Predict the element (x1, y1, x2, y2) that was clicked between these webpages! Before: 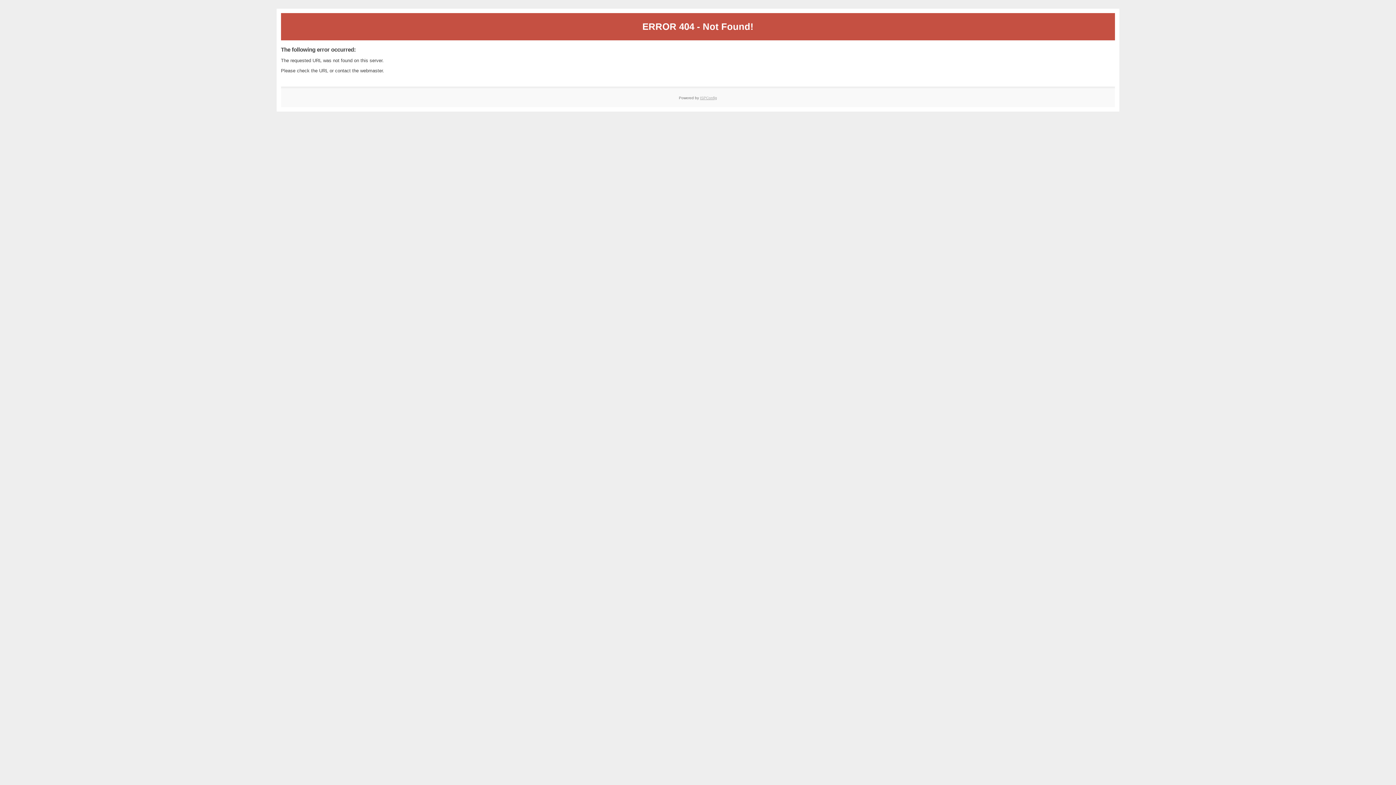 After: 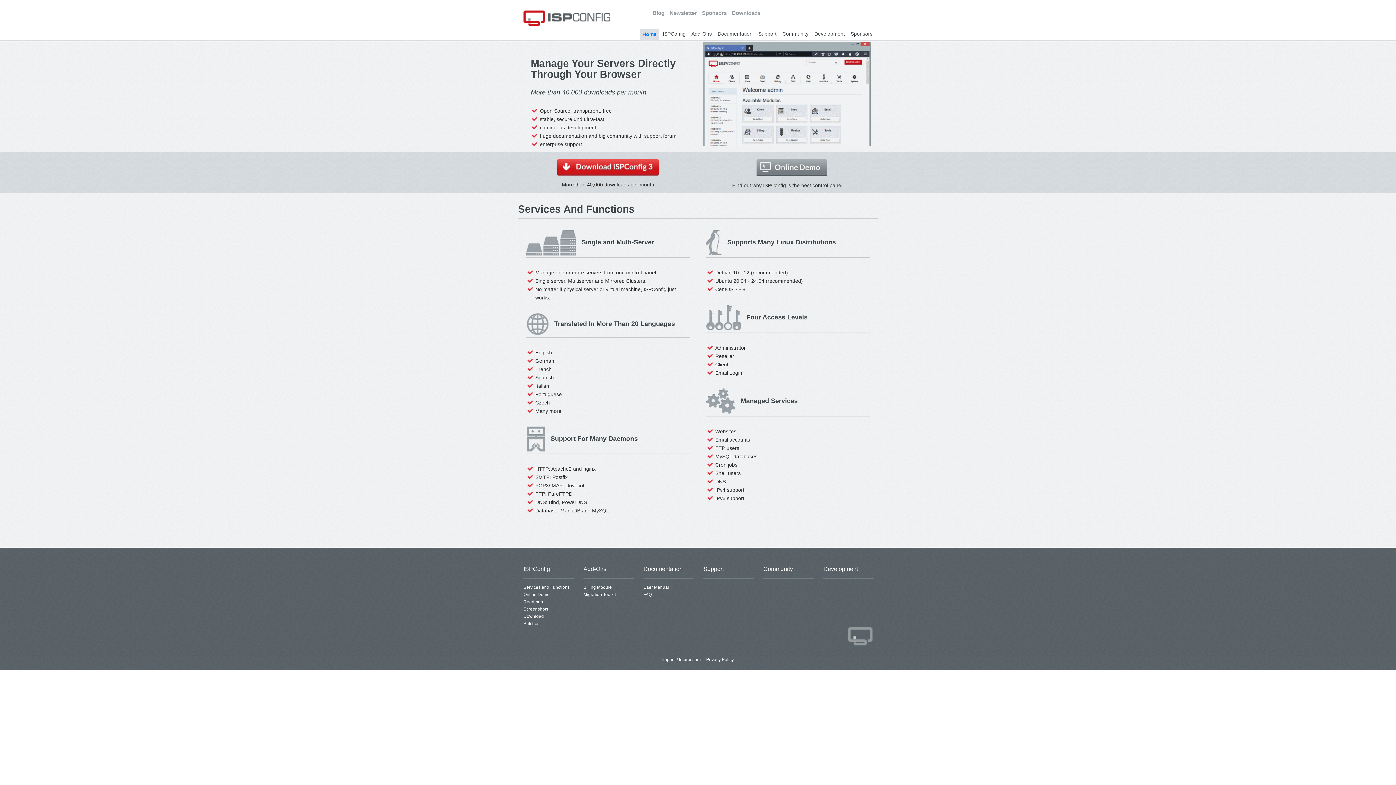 Action: label: ISPConfig bbox: (700, 95, 717, 99)